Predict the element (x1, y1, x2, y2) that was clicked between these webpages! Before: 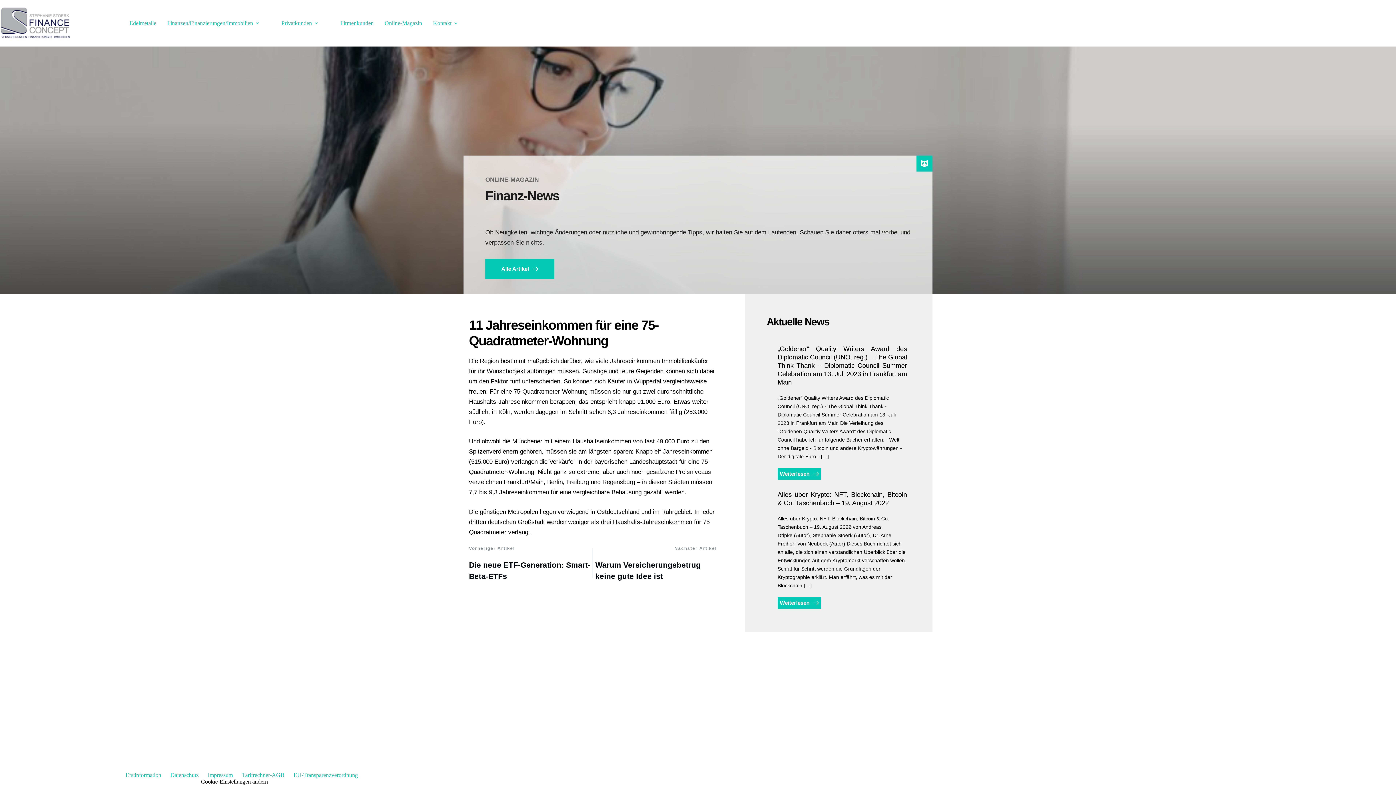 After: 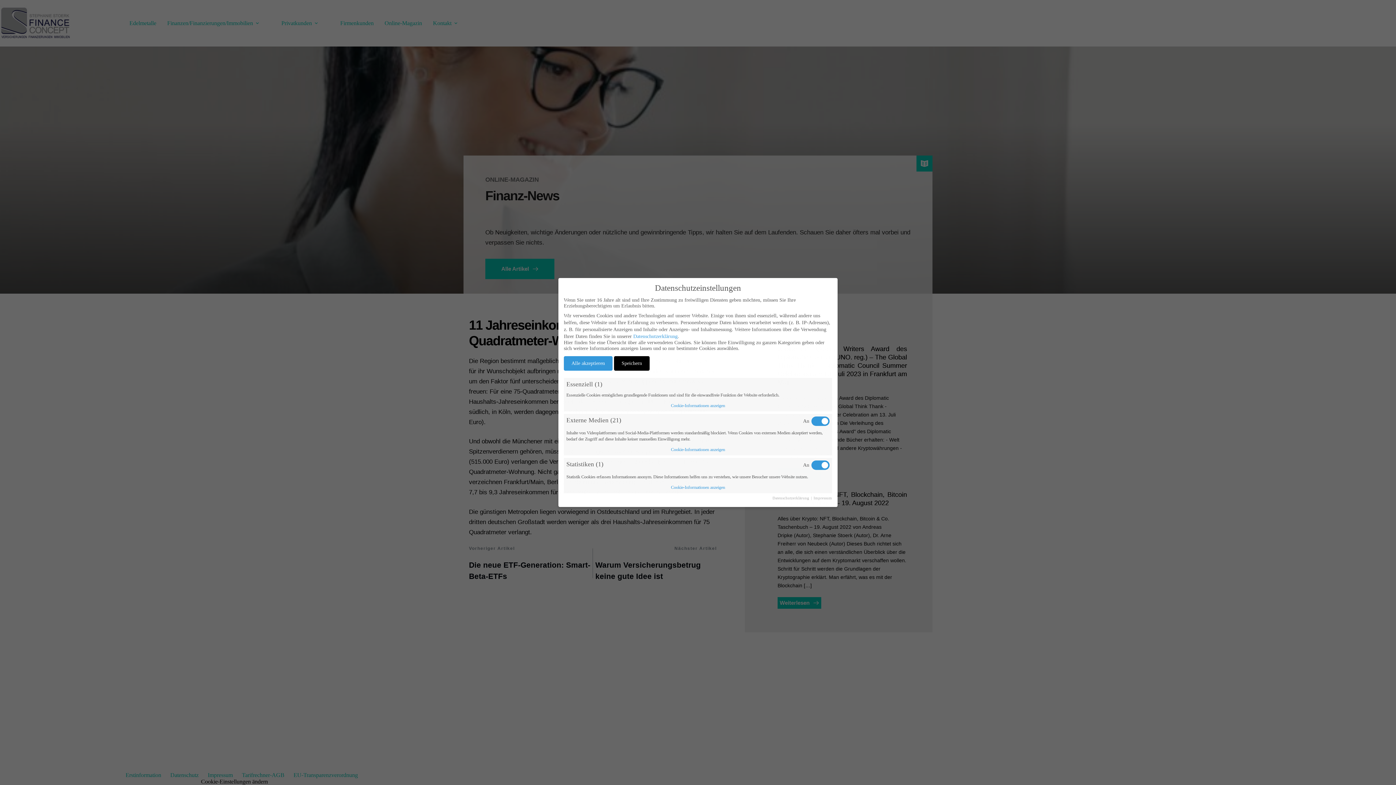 Action: bbox: (201, 778, 268, 785) label: Cookie-Einstellungen ändern